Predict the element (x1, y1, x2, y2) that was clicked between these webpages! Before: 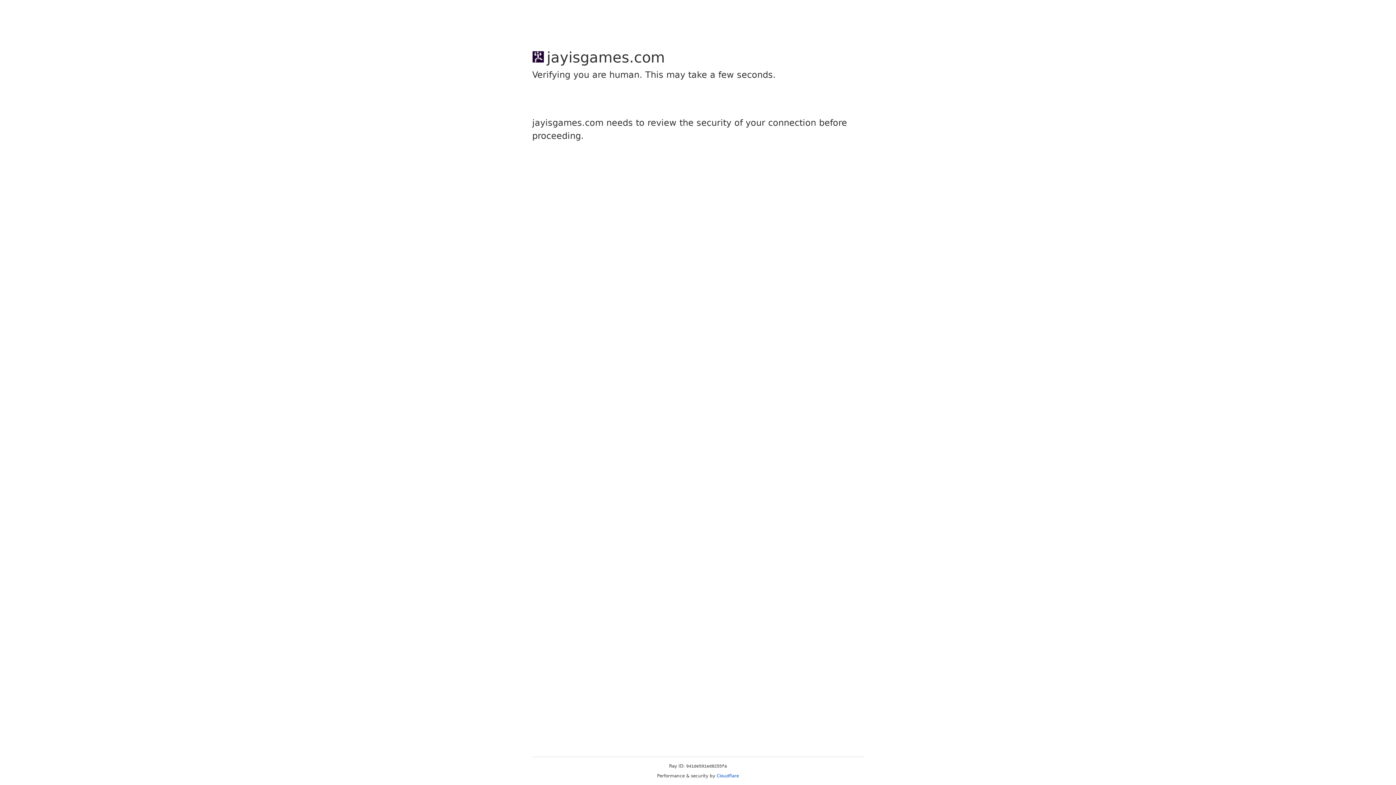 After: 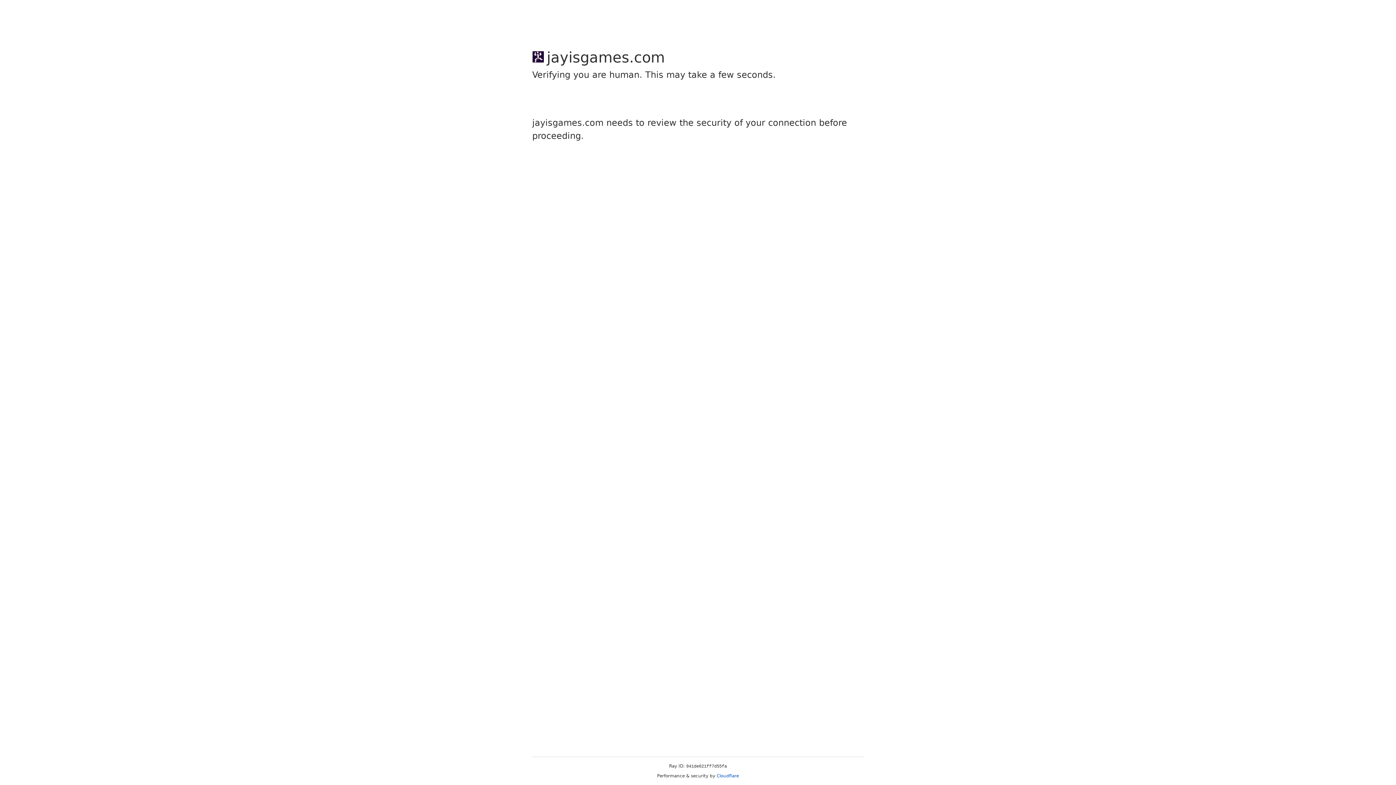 Action: bbox: (716, 773, 739, 778) label: Cloudflare